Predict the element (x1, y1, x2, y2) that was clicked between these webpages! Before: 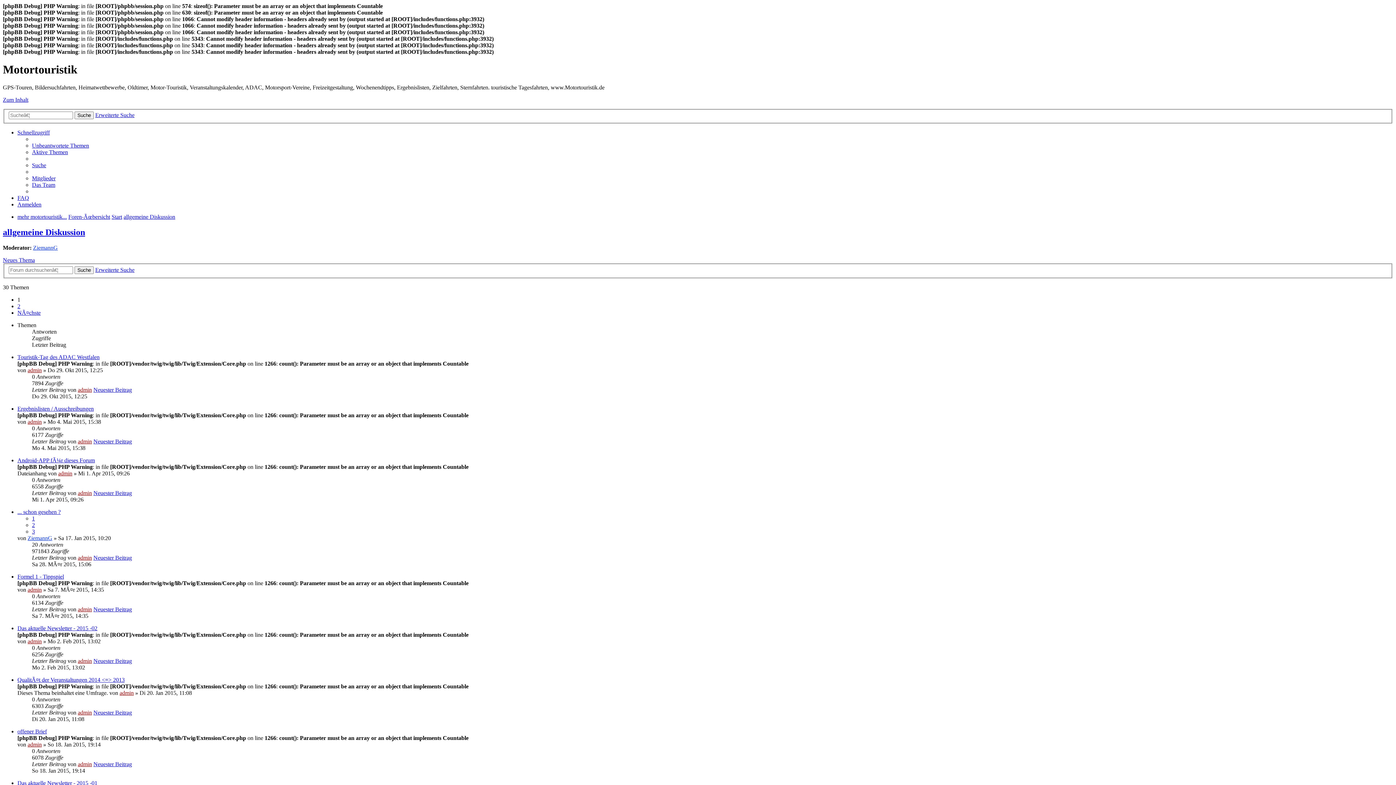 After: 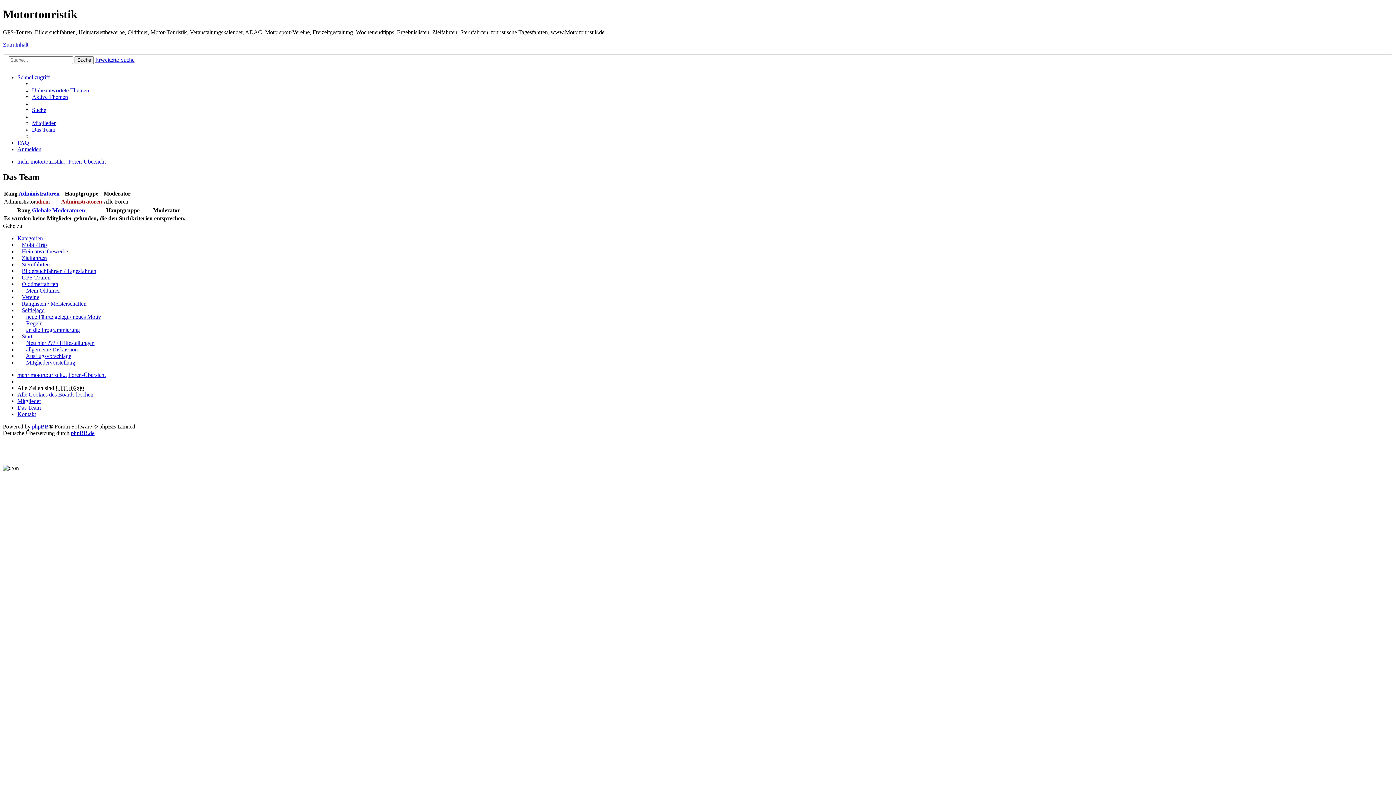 Action: bbox: (32, 181, 55, 188) label: Das Team